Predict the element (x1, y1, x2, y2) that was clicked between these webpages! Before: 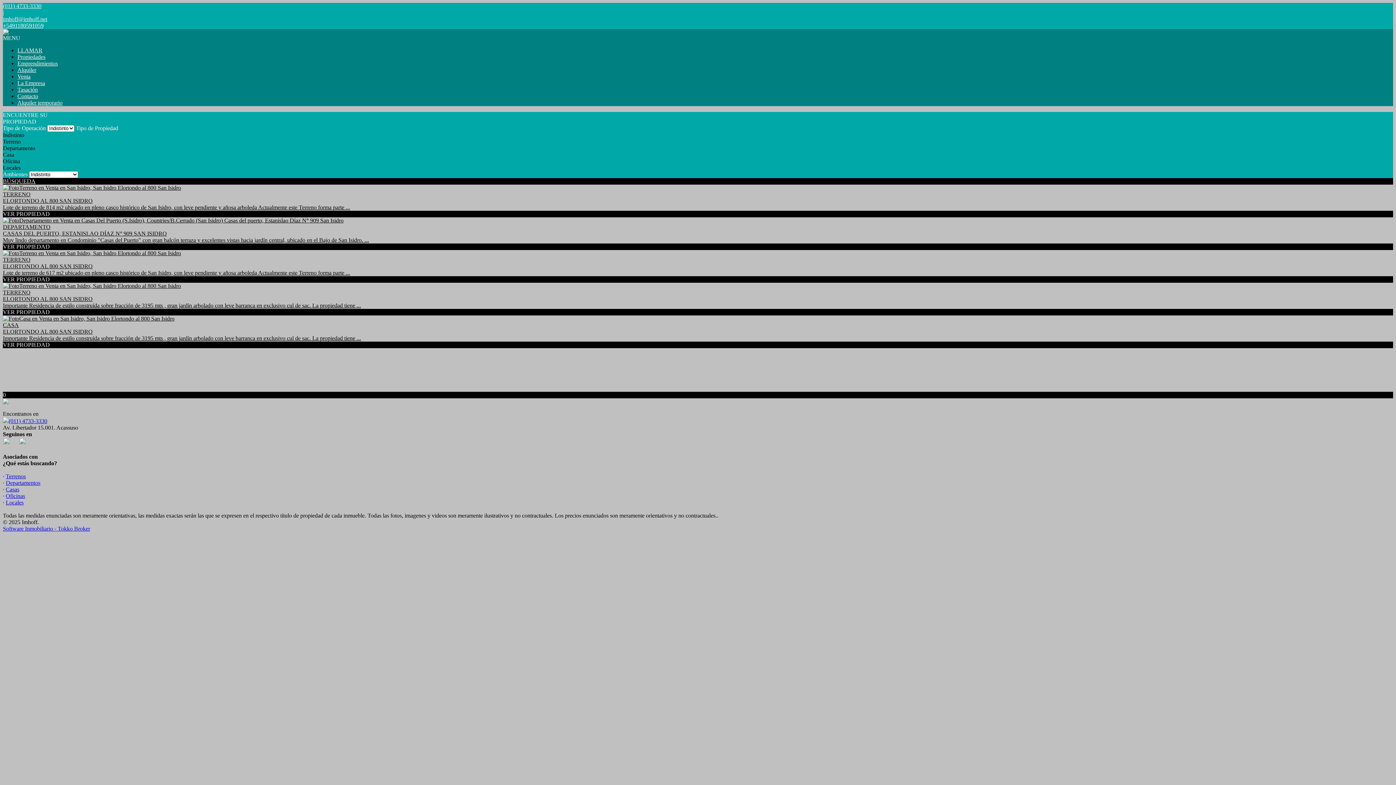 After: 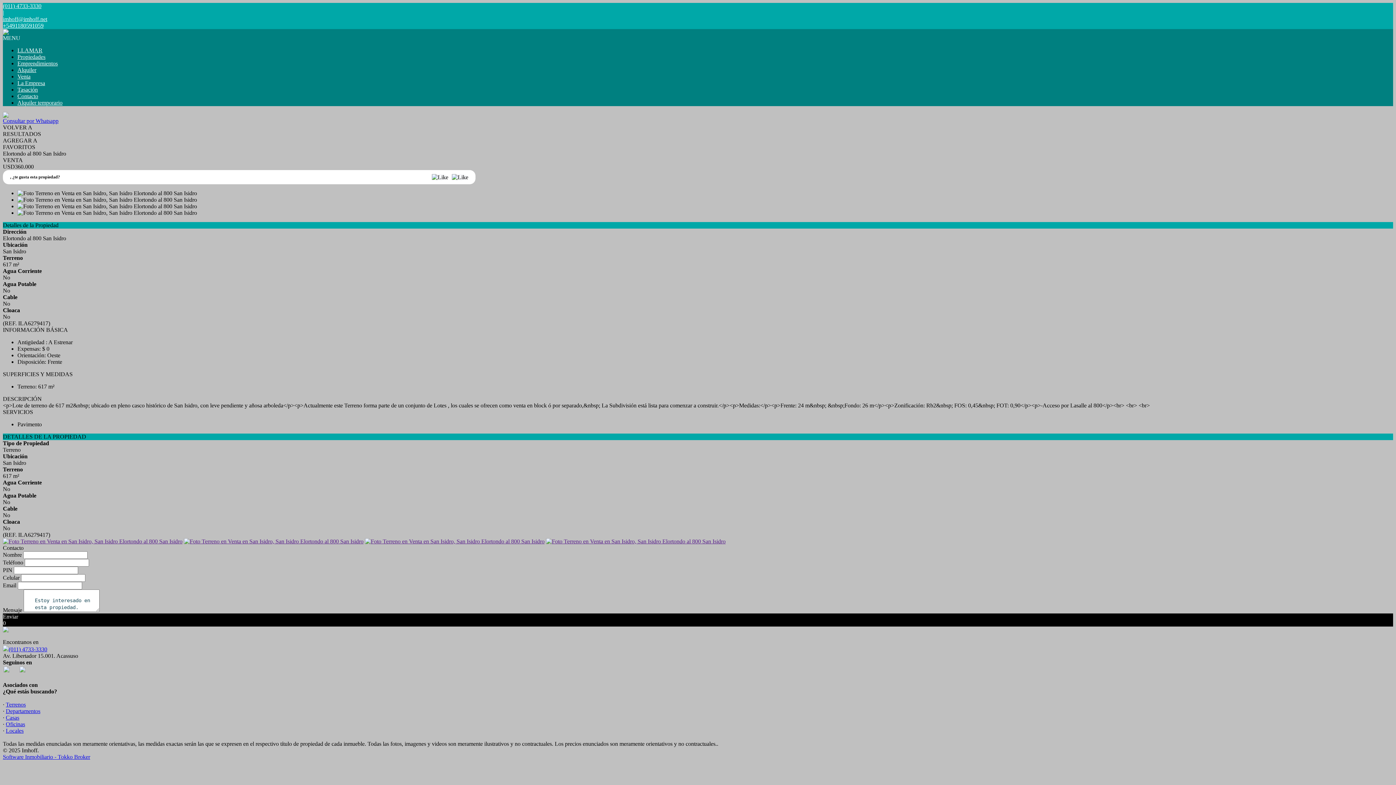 Action: label: TERRENO
ELORTONDO AL 800 SAN ISIDRO
Lote de terreno de 617 m2 ubicado en pleno casco histórico de San Isidro, con leve pendiente y añosa arboleda Actualmente este Terreno forma parte ...
VER PROPIEDAD bbox: (2, 250, 1393, 282)